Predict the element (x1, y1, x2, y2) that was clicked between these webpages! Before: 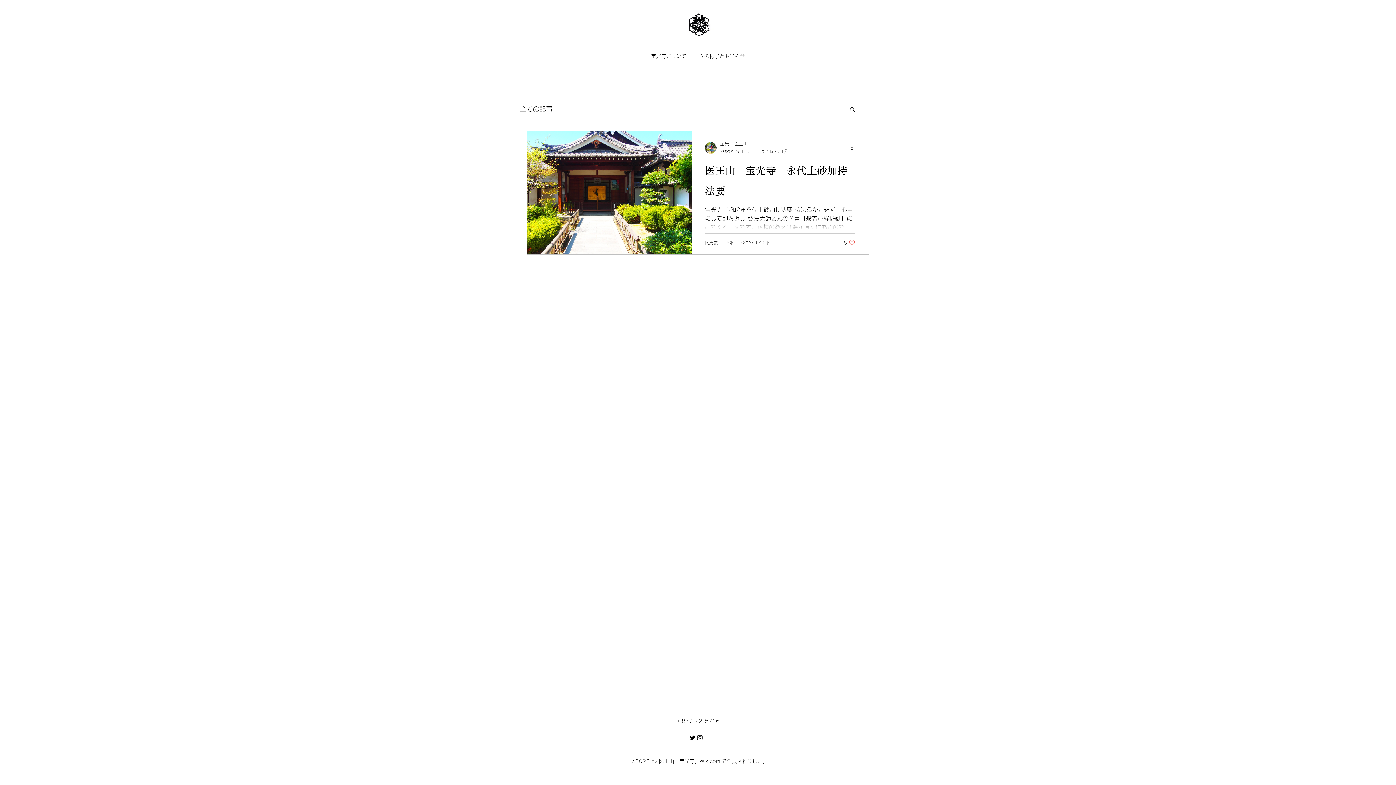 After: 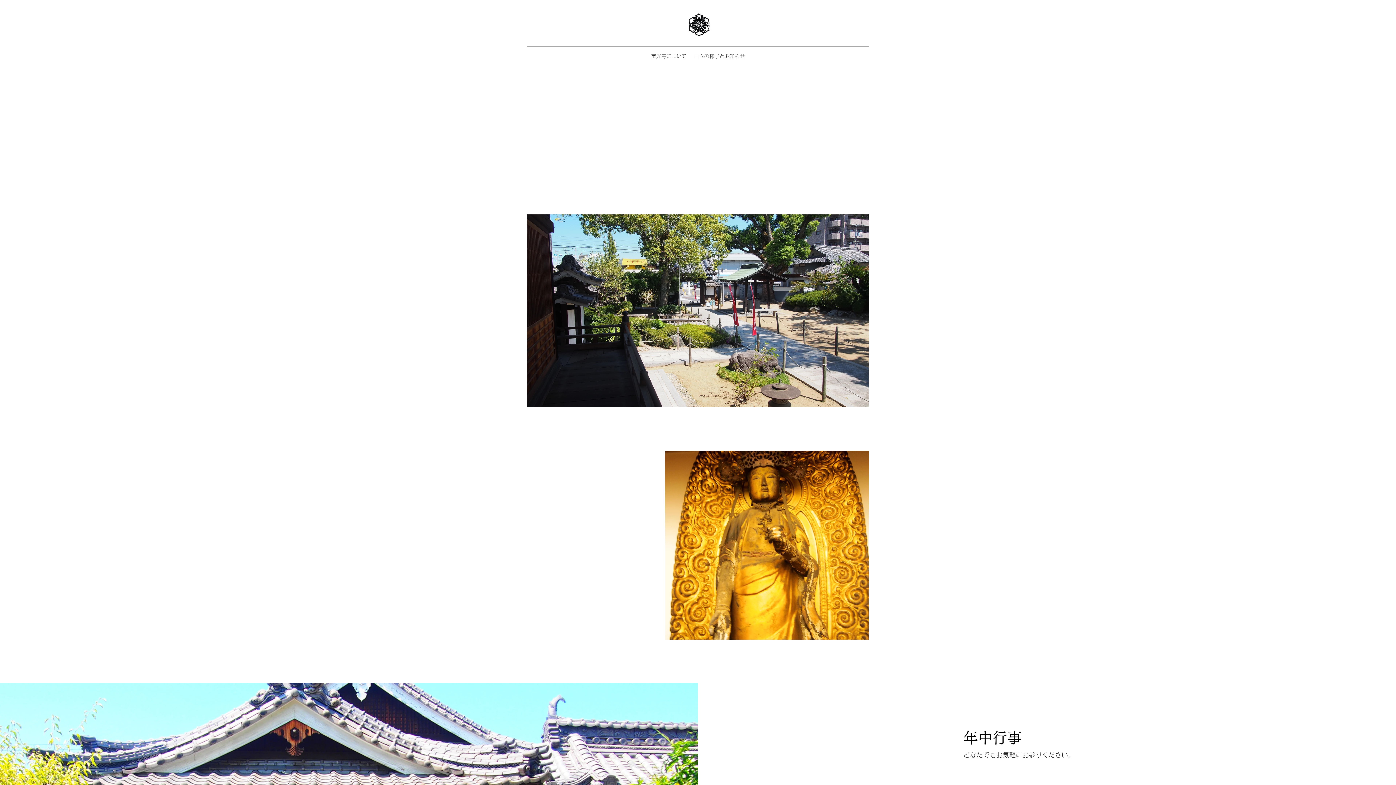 Action: bbox: (647, 50, 690, 61) label: 宝光寺について